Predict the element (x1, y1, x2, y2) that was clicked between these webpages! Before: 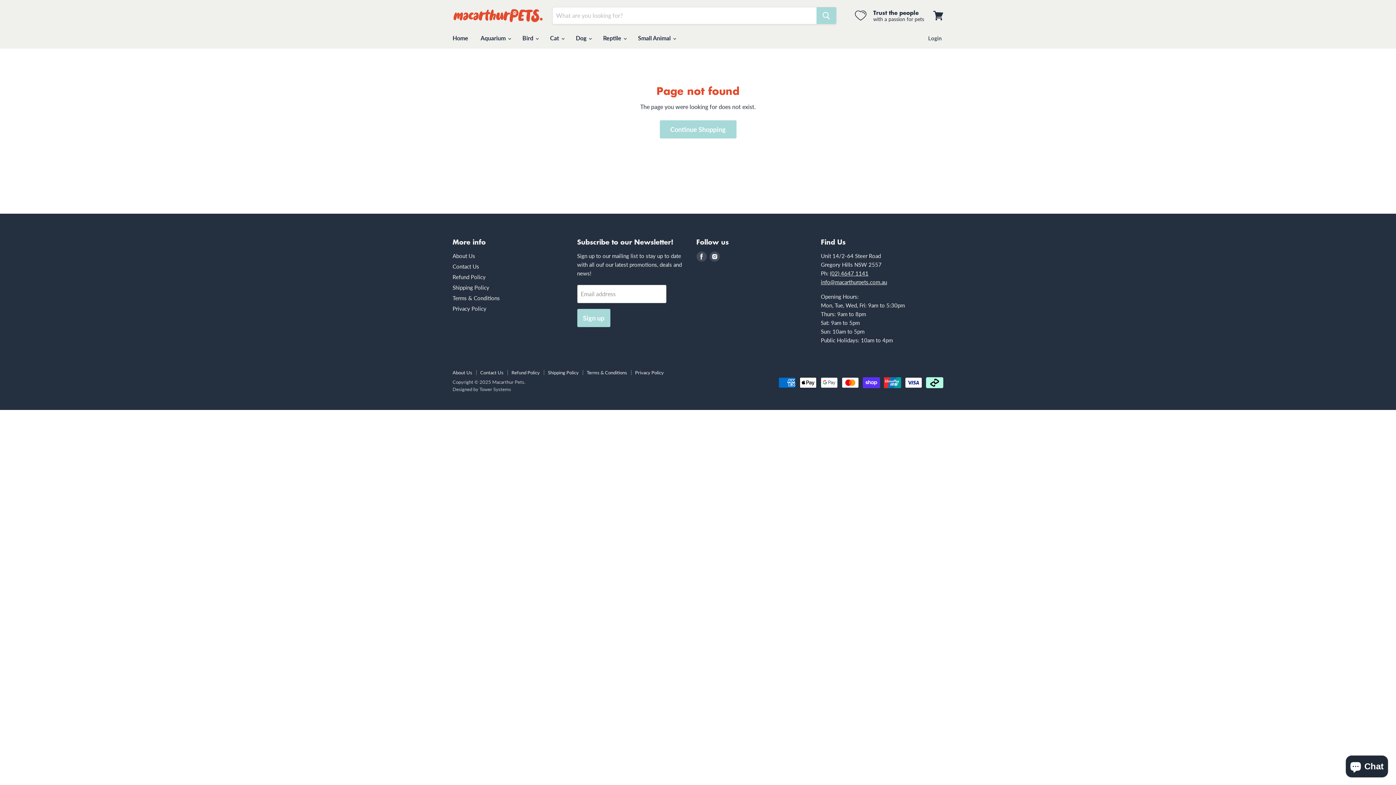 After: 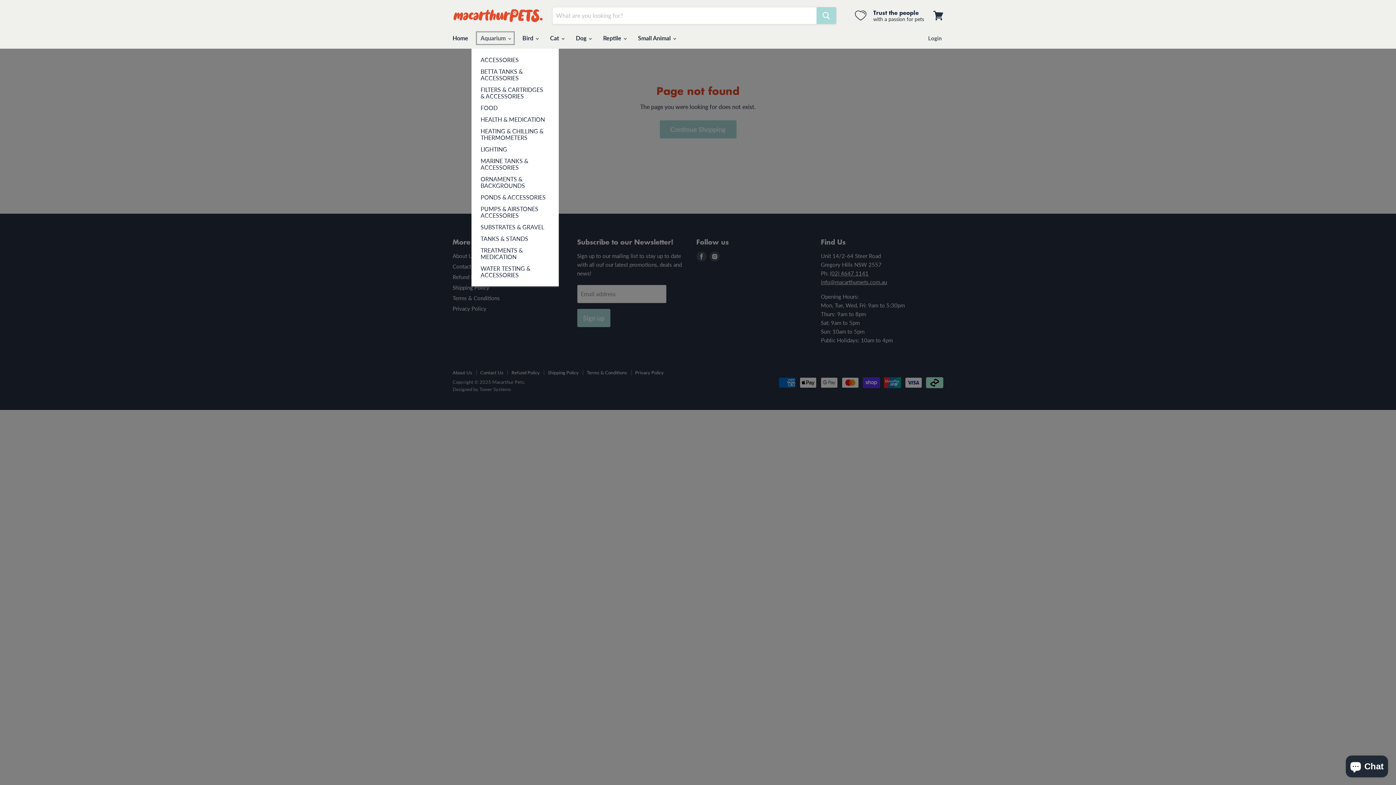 Action: bbox: (475, 30, 515, 45) label: Aquarium 